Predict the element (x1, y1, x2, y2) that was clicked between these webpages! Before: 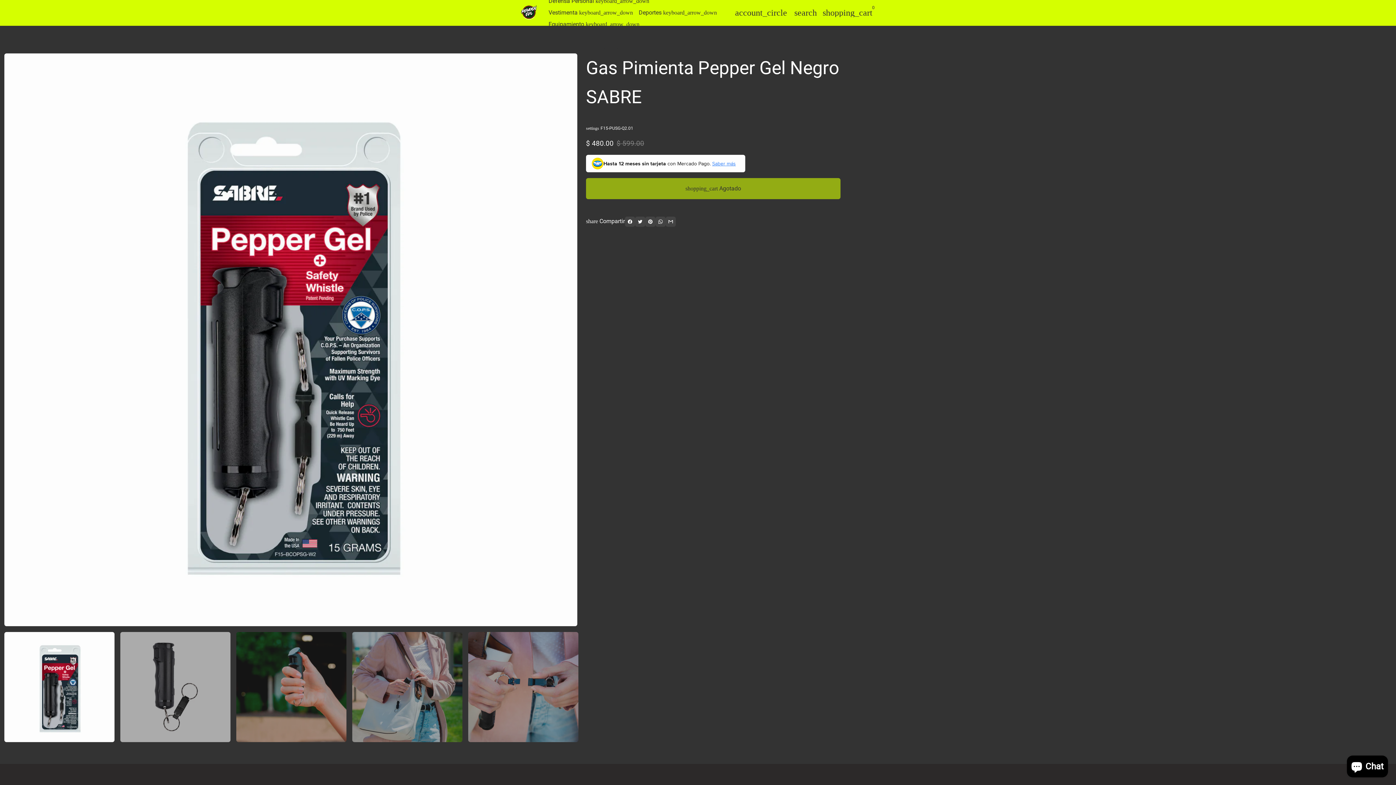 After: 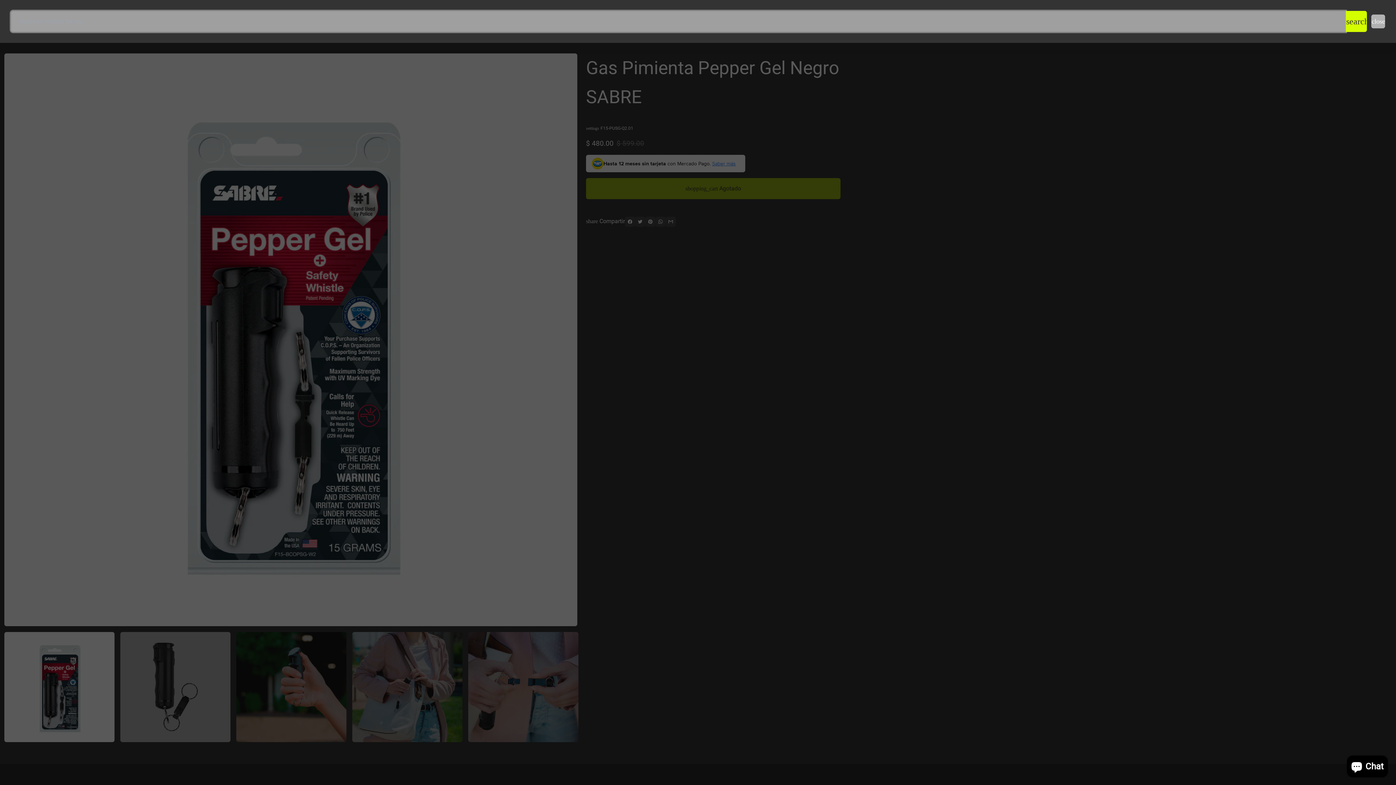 Action: bbox: (791, 5, 820, 19) label: Buscar